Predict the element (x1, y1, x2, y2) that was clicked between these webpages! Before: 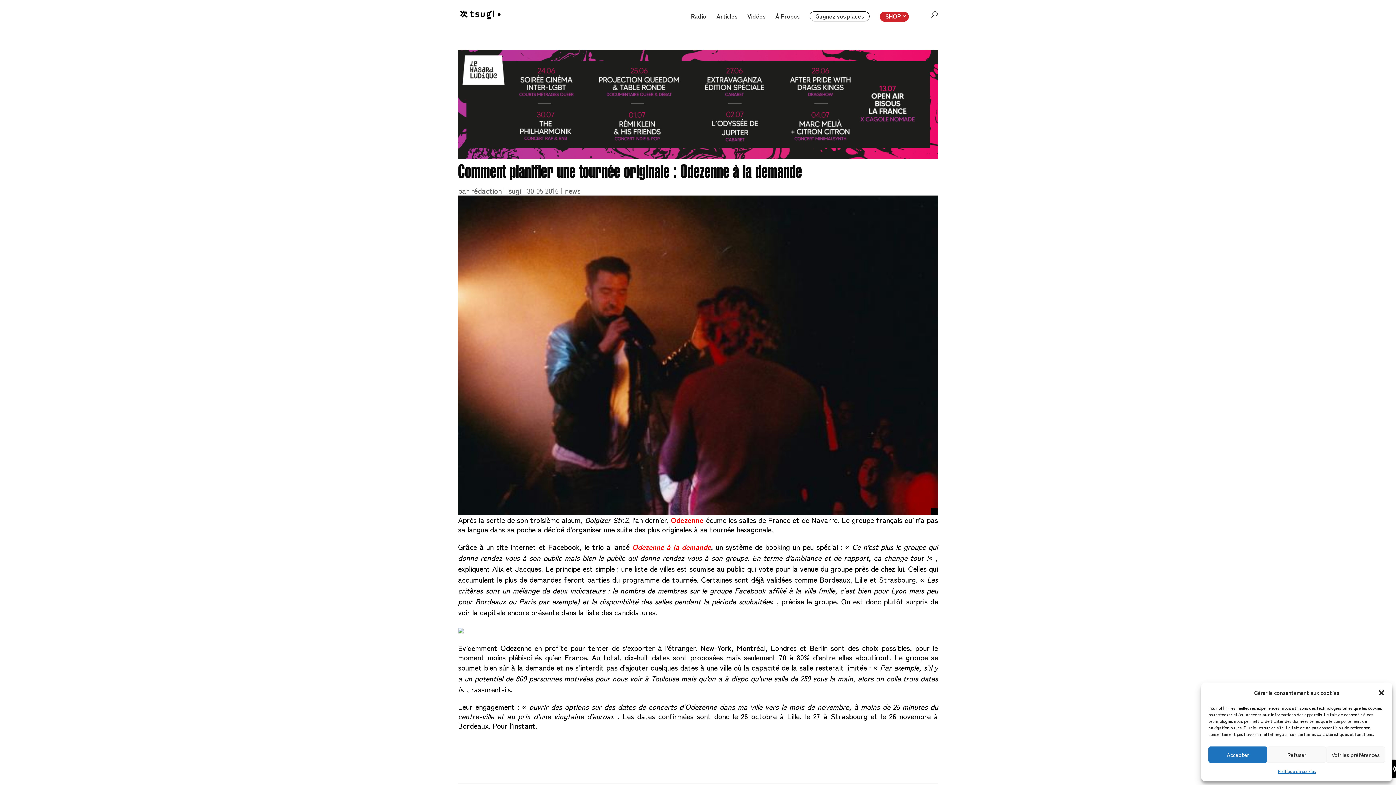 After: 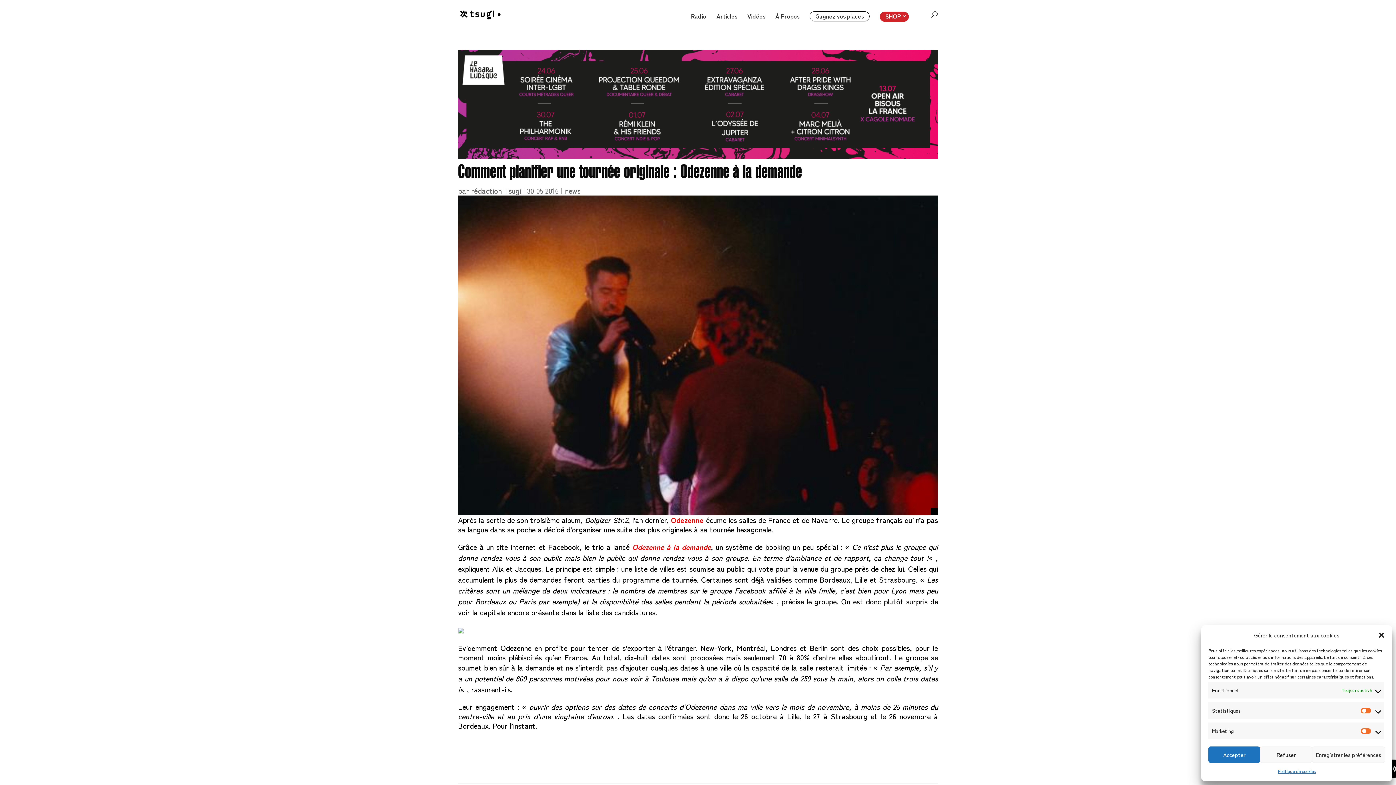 Action: bbox: (1326, 746, 1385, 763) label: Voir les préférences